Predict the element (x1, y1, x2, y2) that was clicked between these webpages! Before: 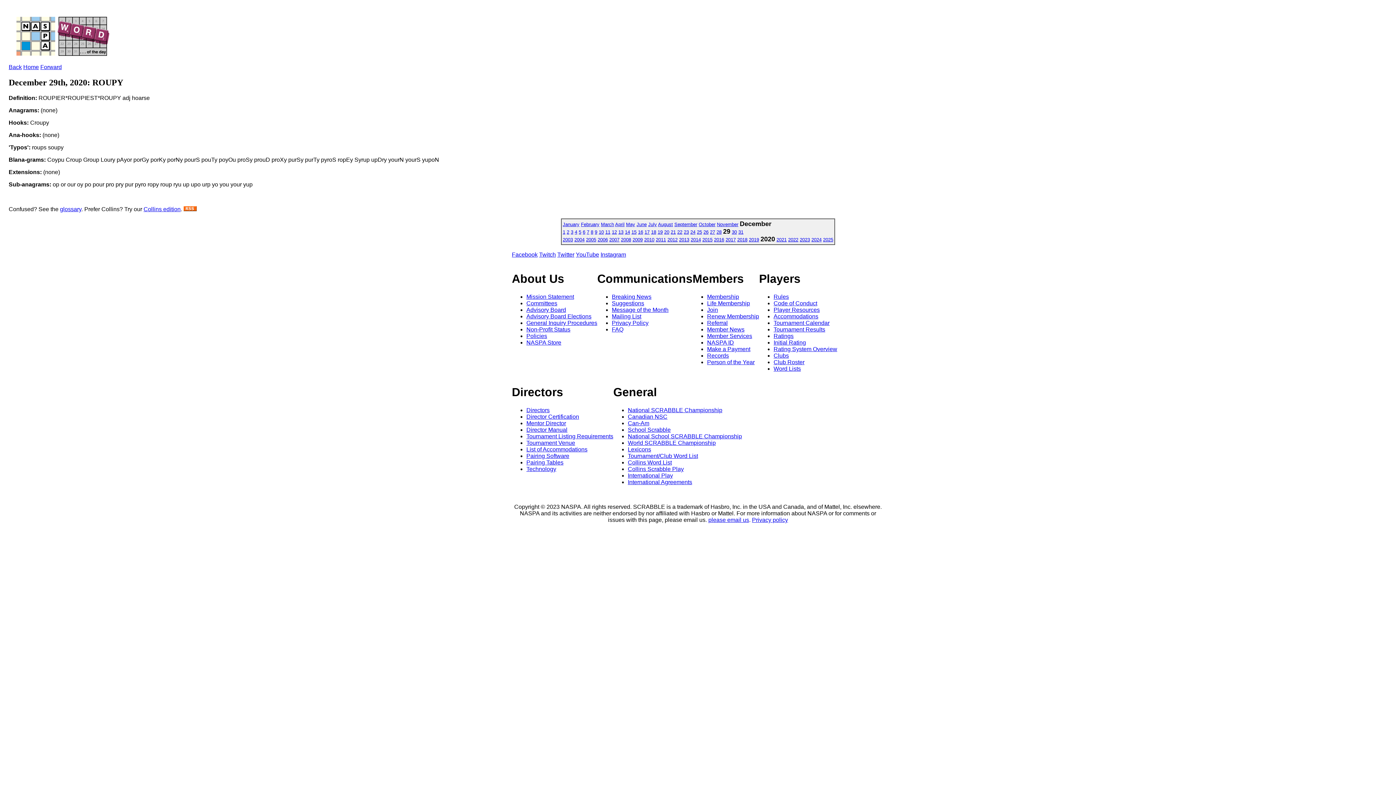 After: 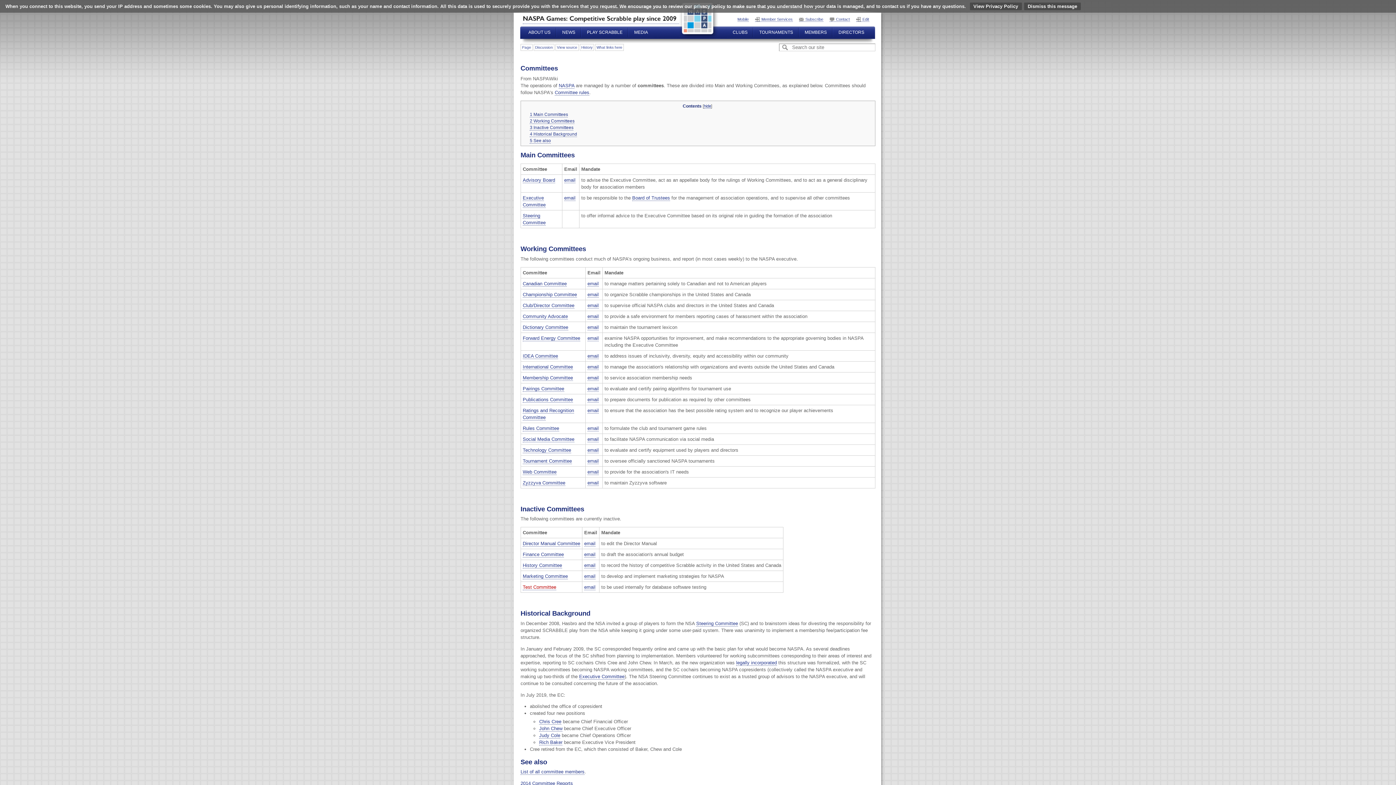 Action: bbox: (526, 300, 557, 306) label: Committees